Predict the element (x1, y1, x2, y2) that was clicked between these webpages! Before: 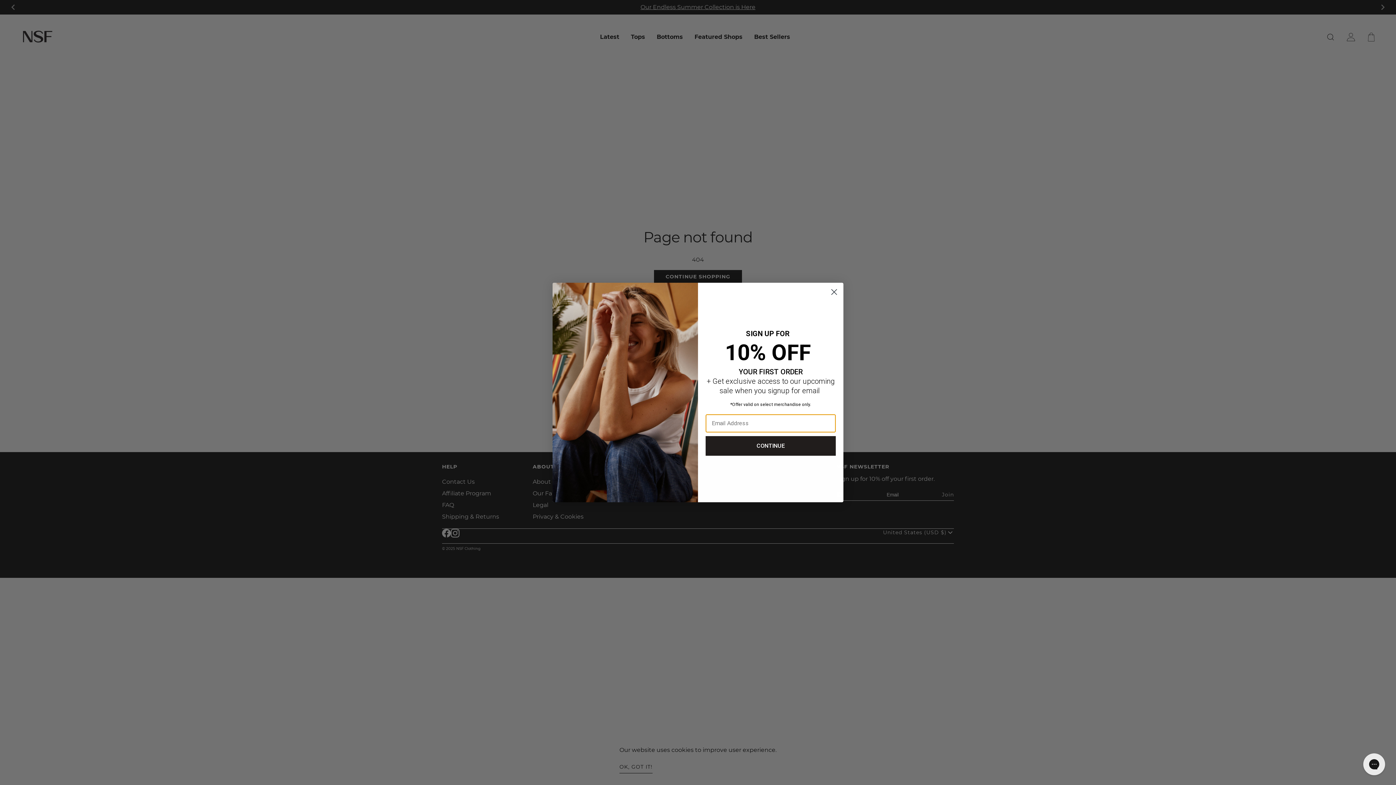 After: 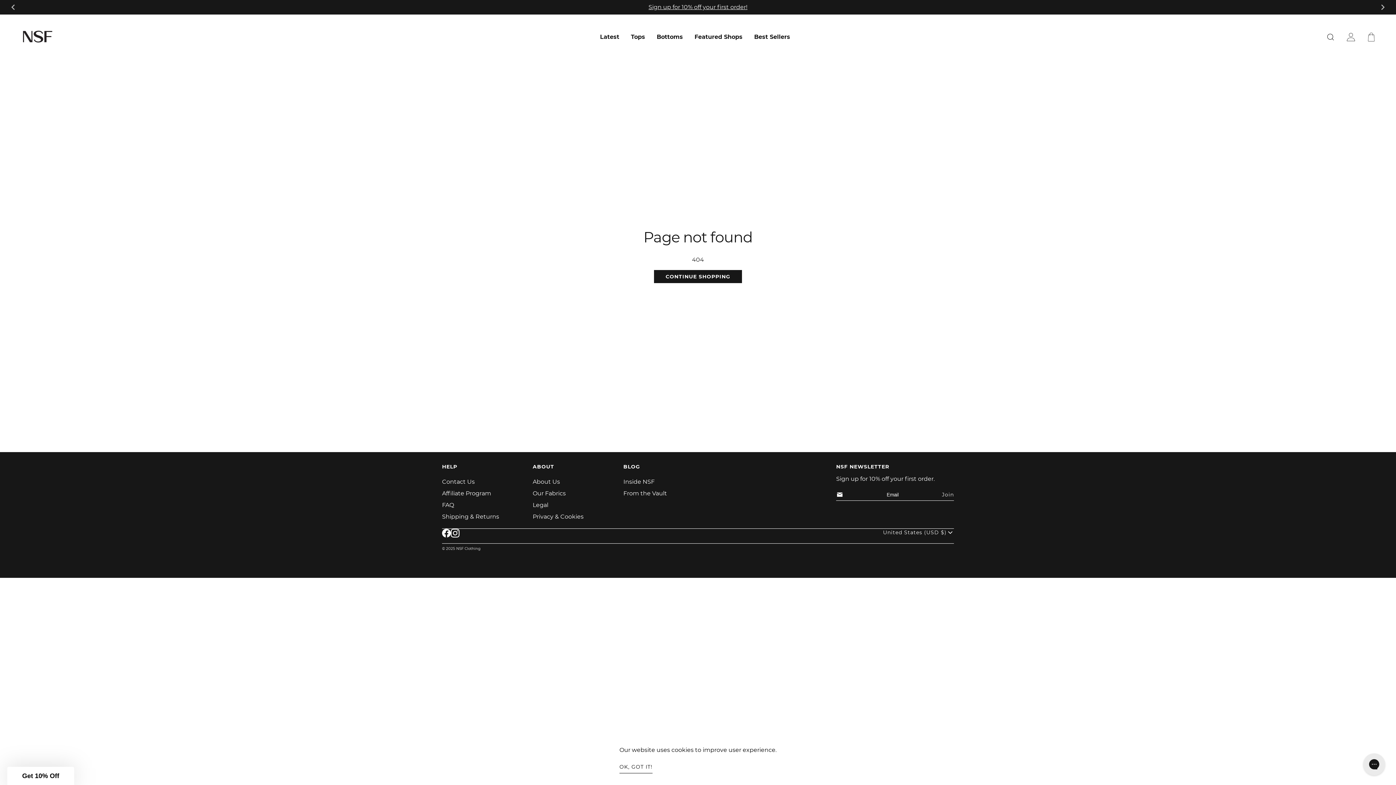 Action: bbox: (828, 285, 840, 298) label: Close dialog